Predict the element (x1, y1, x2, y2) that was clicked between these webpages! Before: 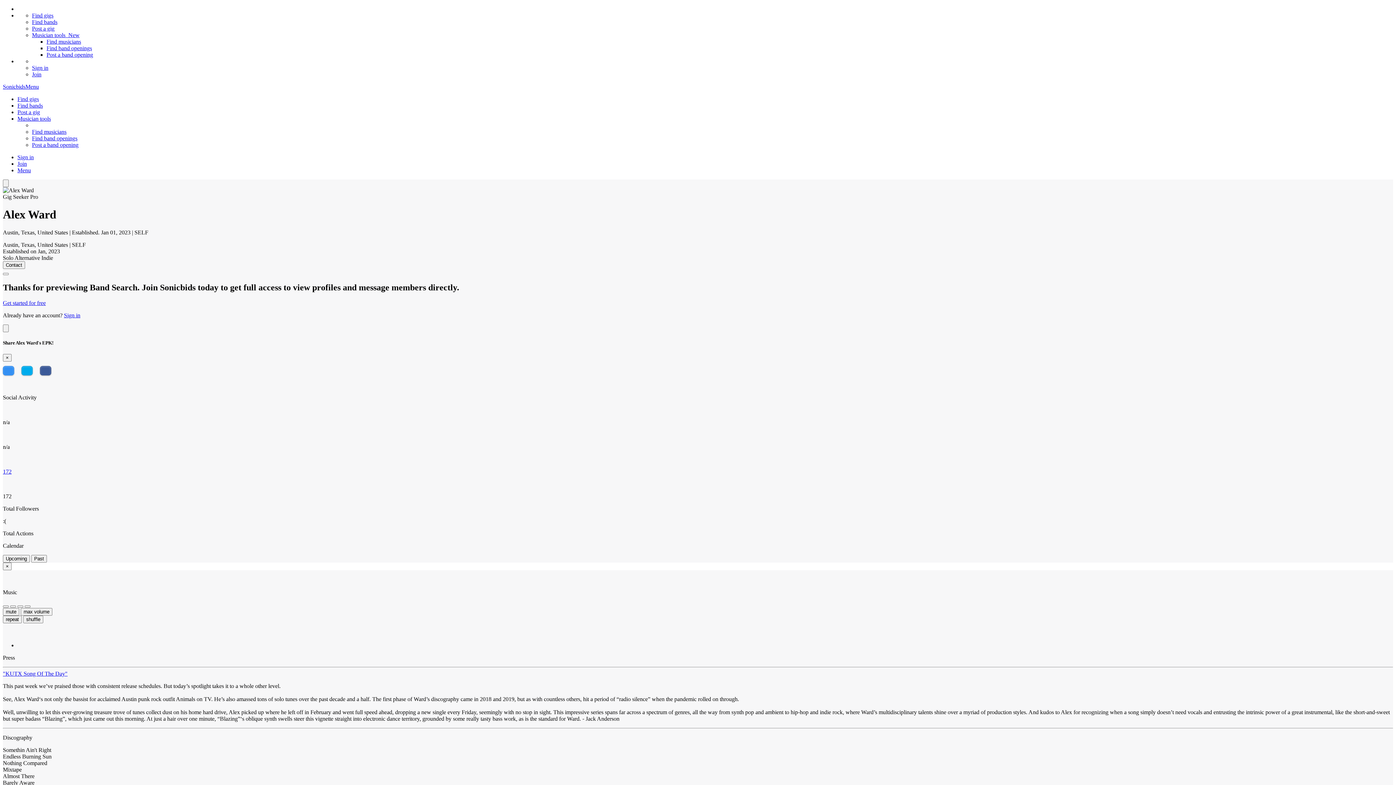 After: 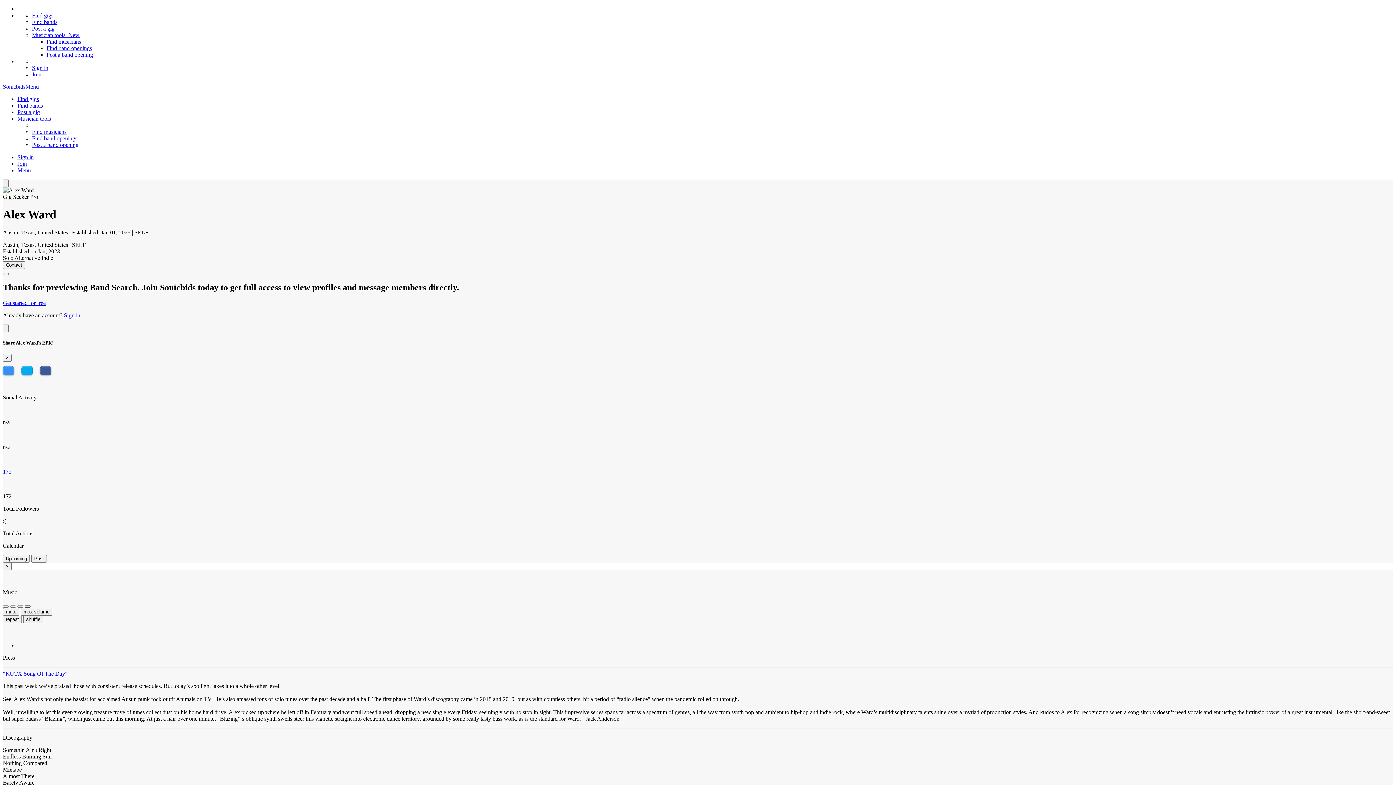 Action: bbox: (24, 605, 30, 608) label: Next Song